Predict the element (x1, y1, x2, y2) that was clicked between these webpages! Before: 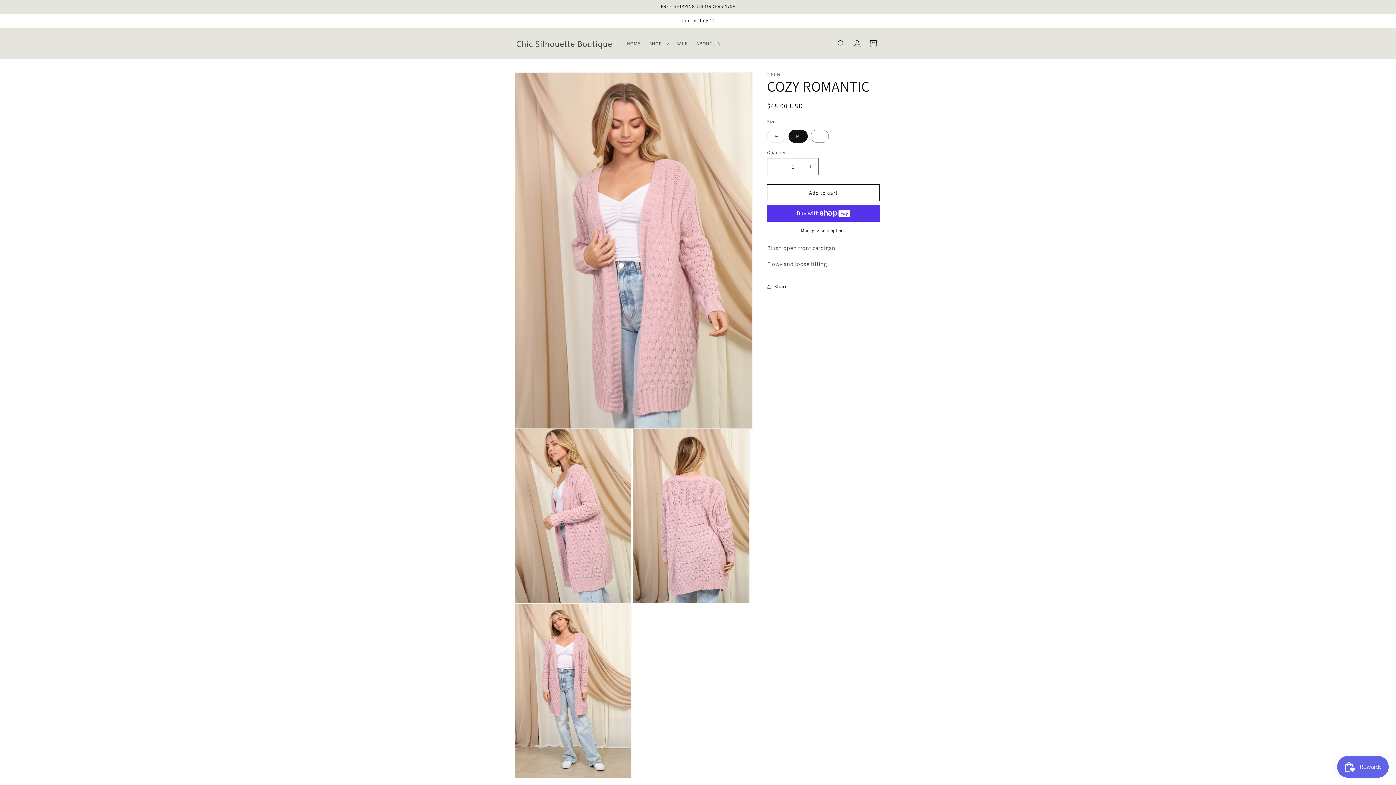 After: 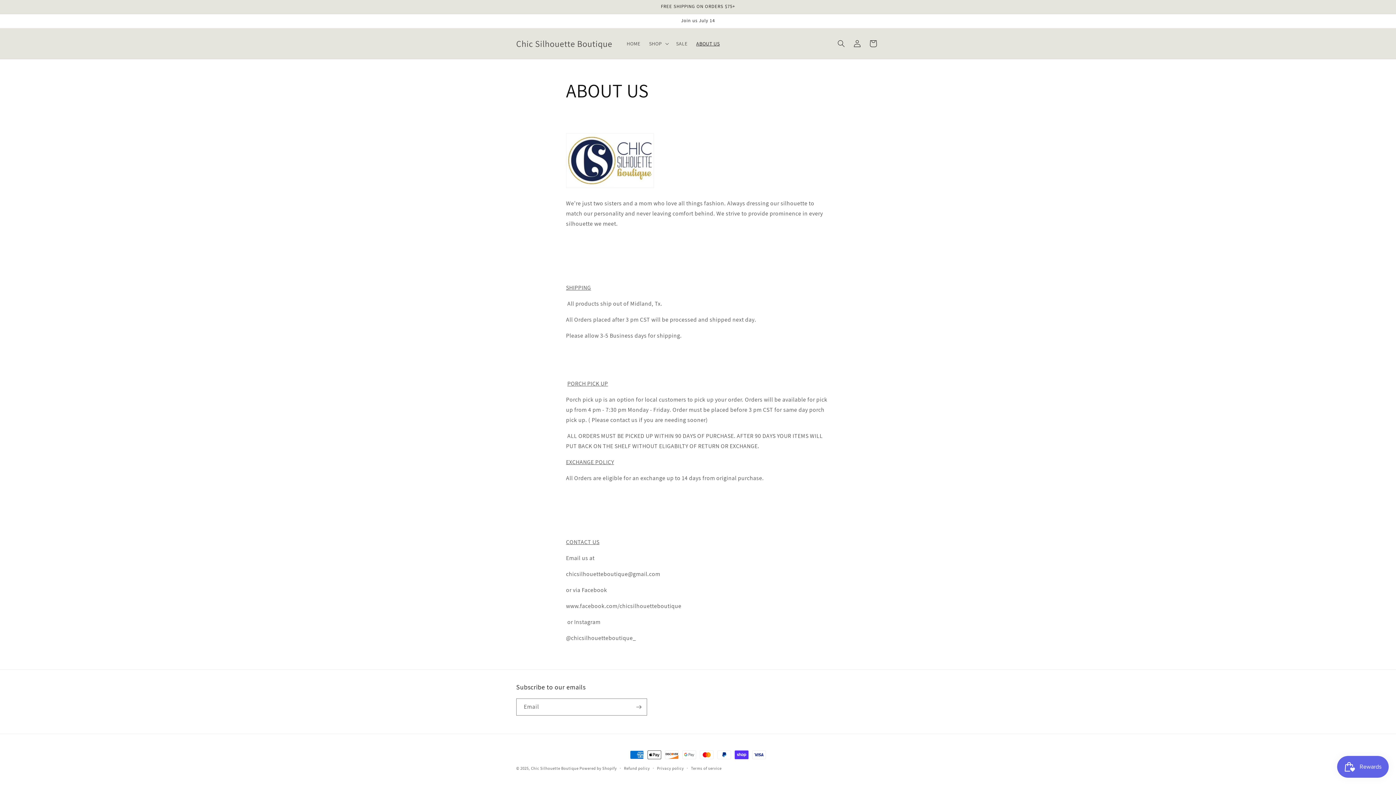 Action: bbox: (692, 36, 724, 51) label: ABOUT US